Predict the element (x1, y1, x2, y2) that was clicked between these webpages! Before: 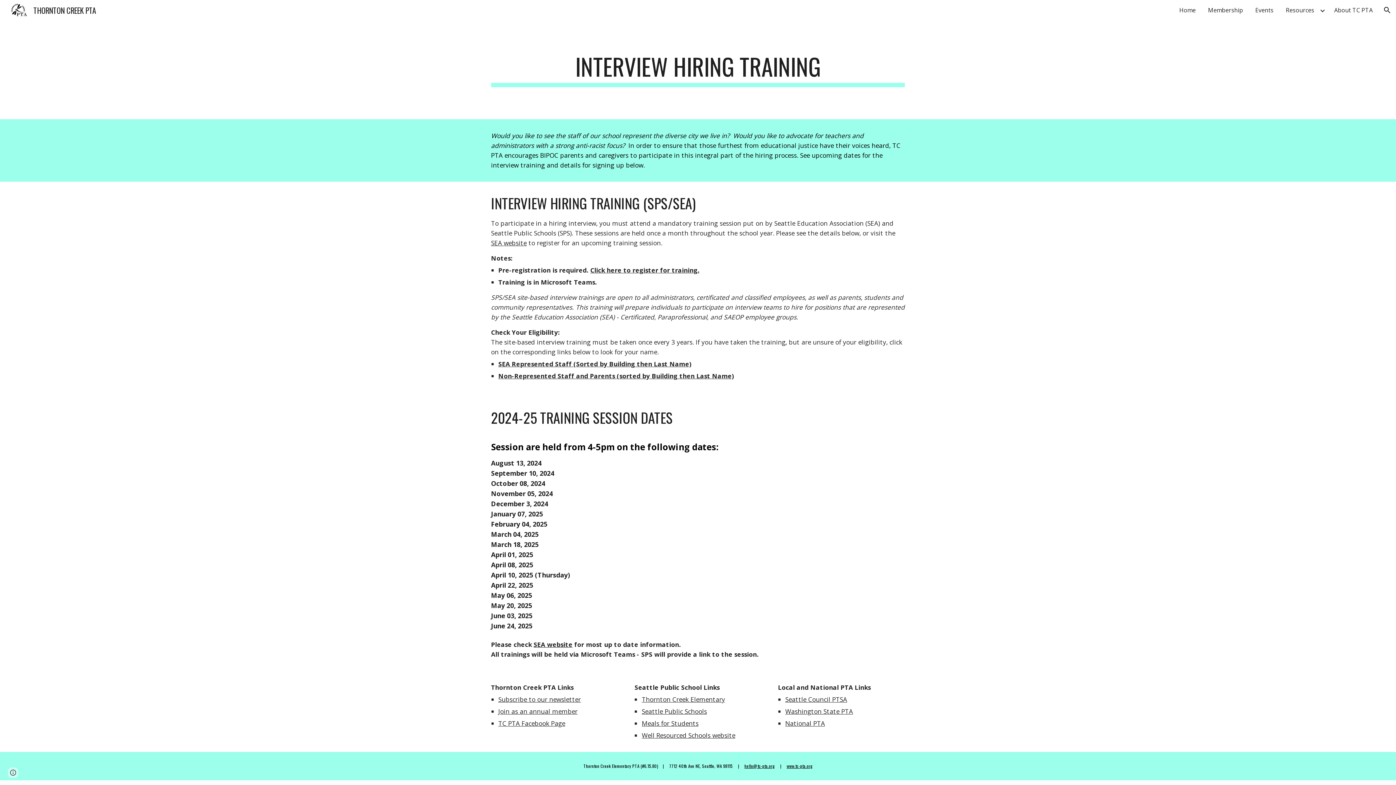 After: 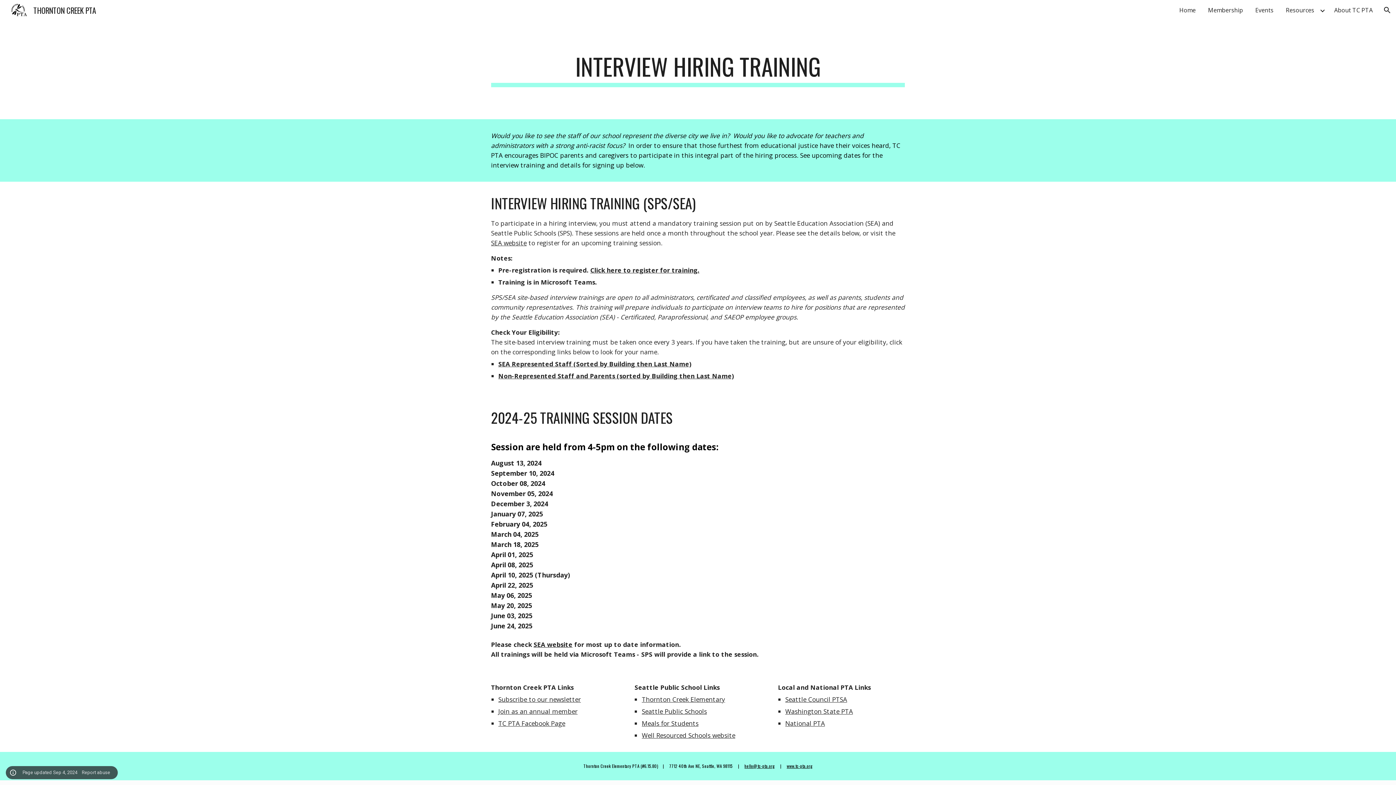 Action: label: Site actions bbox: (8, 768, 18, 778)